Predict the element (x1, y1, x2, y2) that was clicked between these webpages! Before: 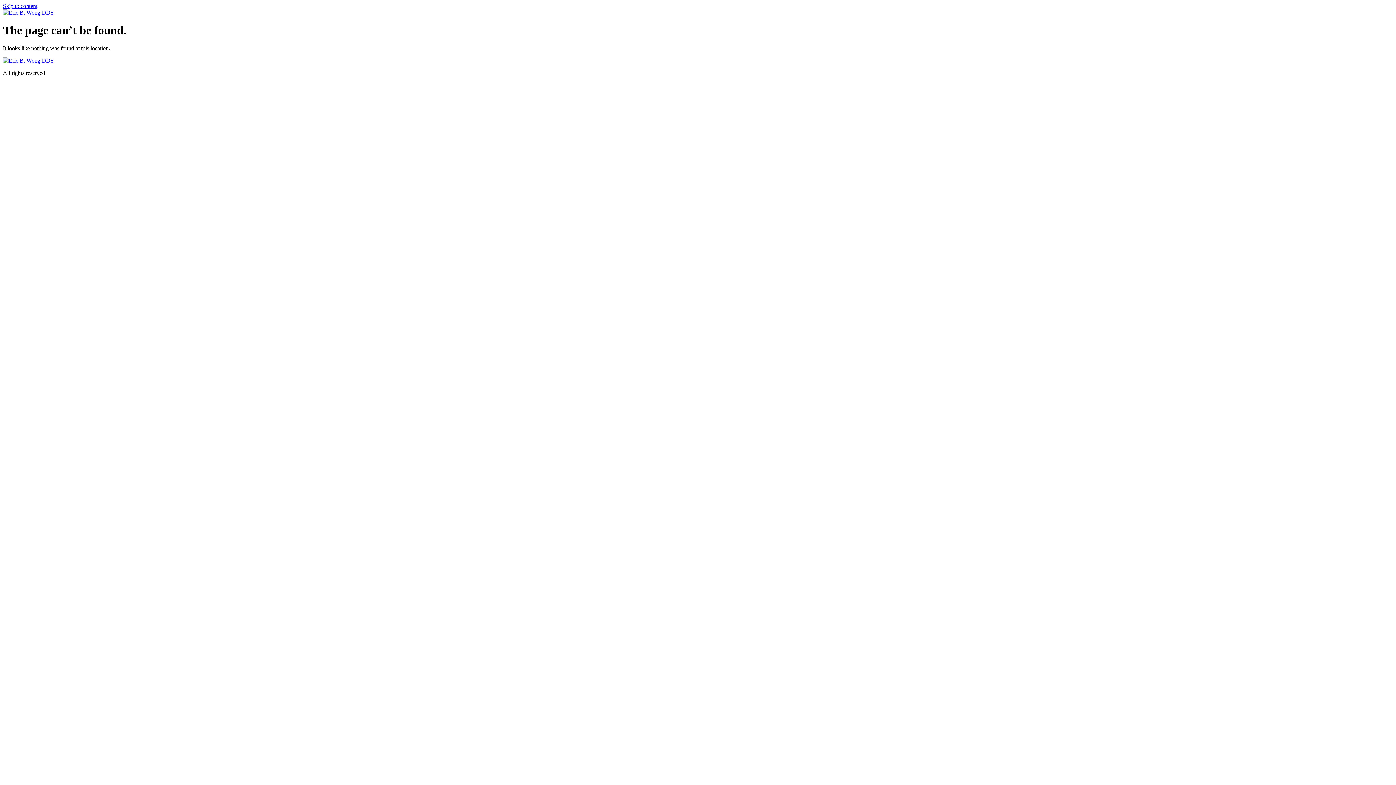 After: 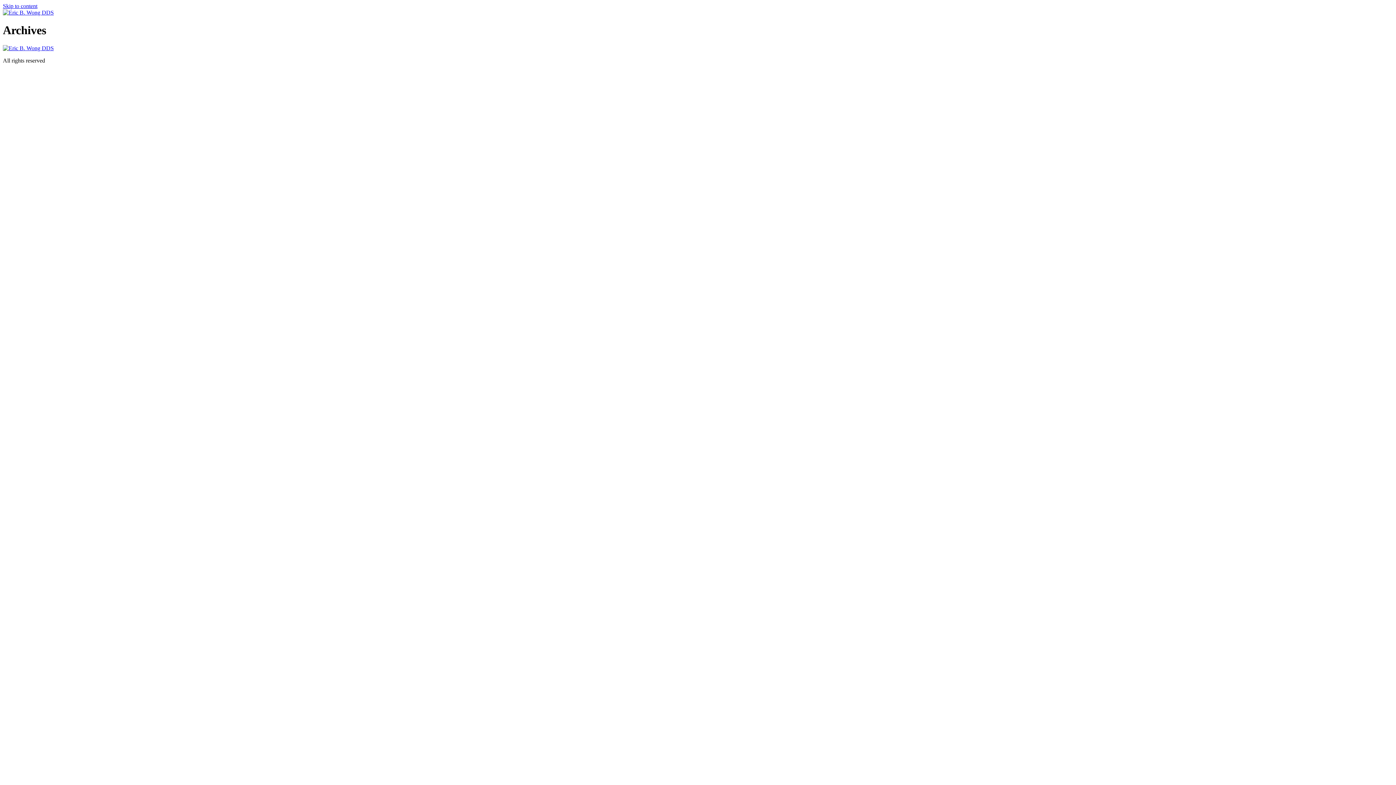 Action: bbox: (2, 57, 53, 63)